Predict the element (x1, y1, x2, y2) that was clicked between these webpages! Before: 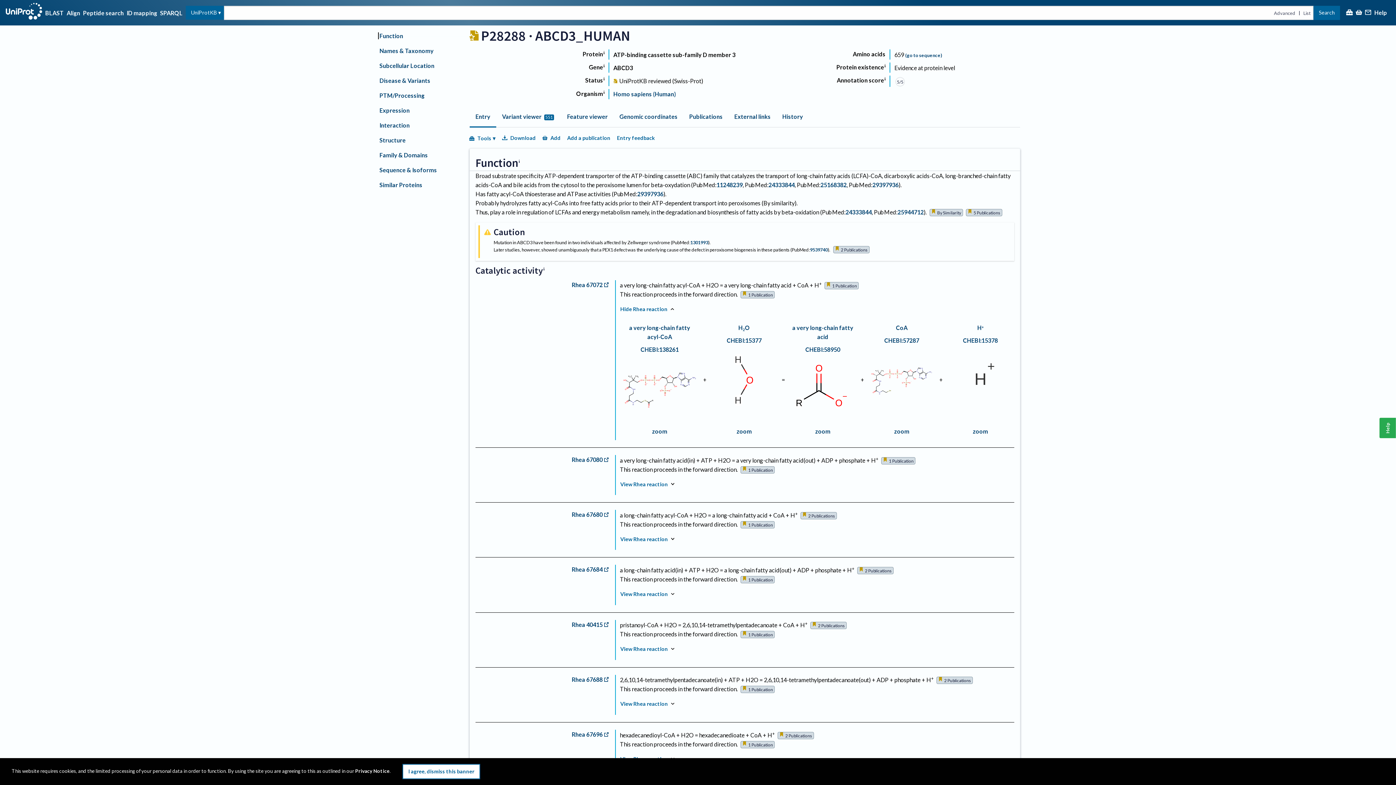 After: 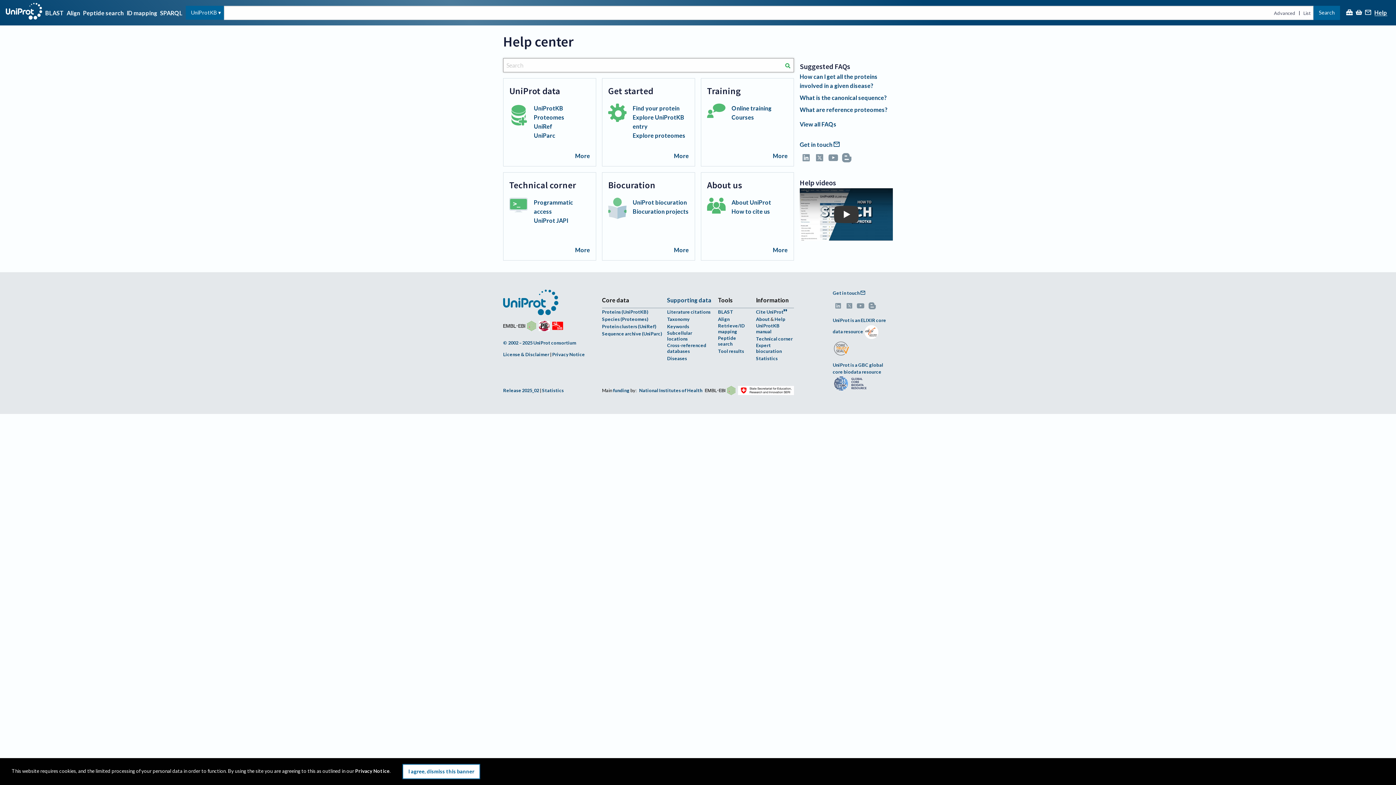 Action: bbox: (1374, 9, 1387, 16) label: Help